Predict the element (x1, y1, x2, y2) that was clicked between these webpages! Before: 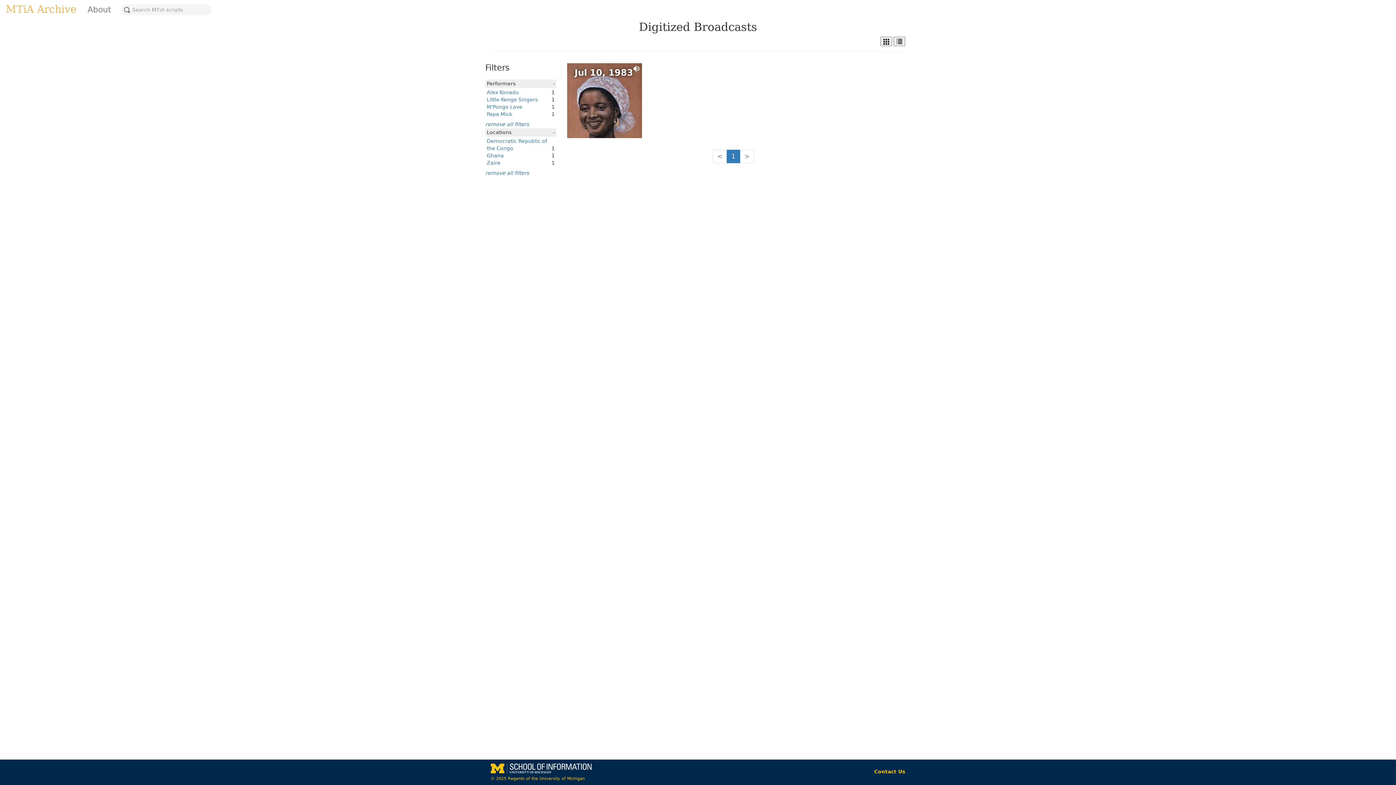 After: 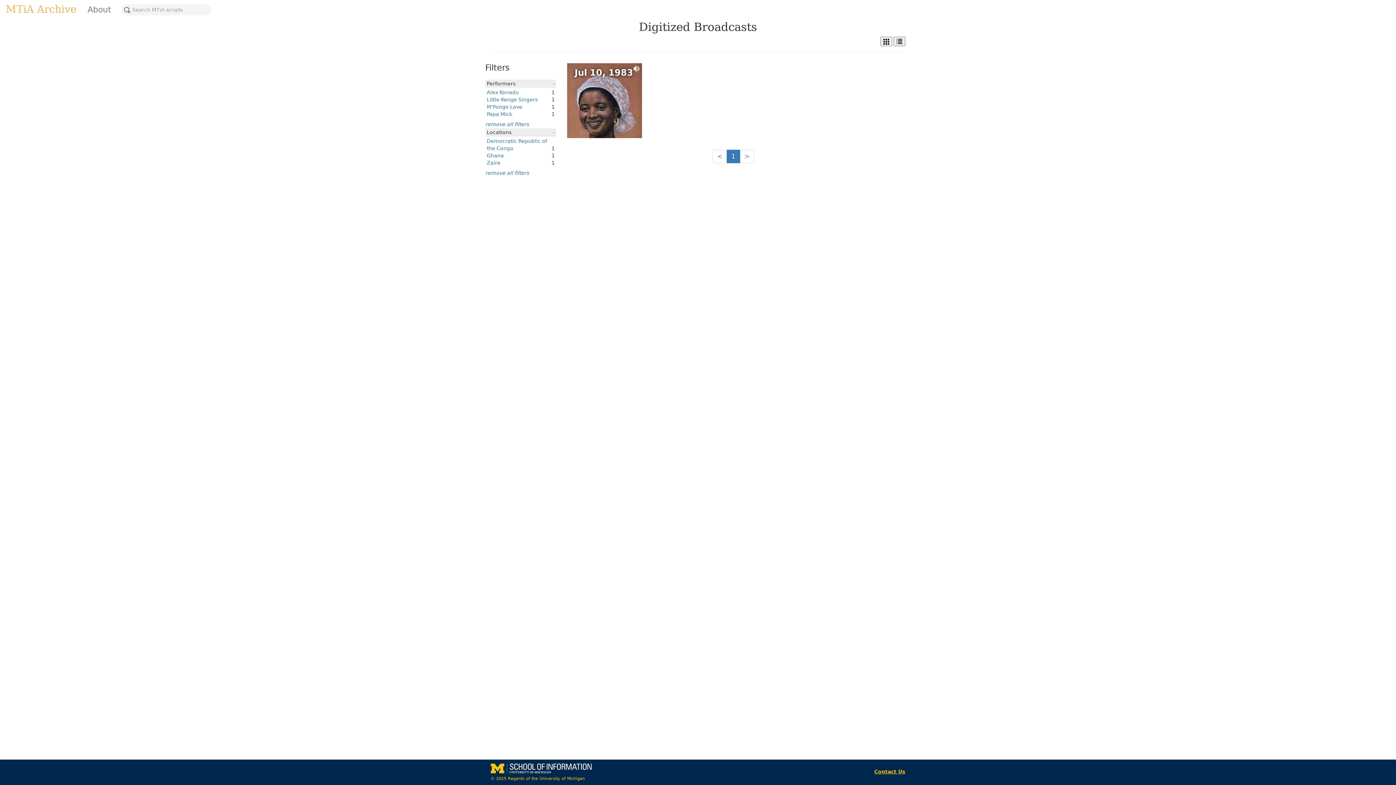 Action: label: Contact Us bbox: (874, 769, 905, 774)